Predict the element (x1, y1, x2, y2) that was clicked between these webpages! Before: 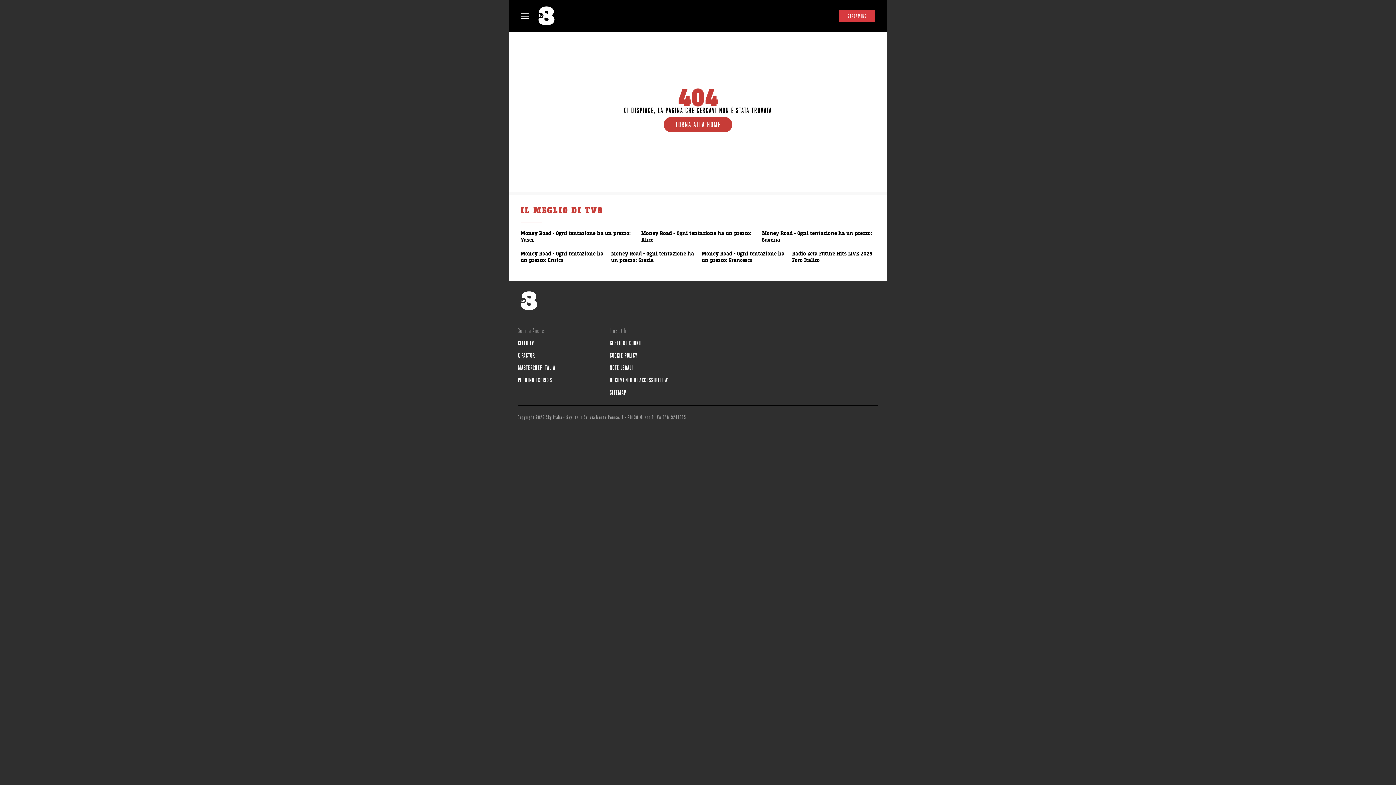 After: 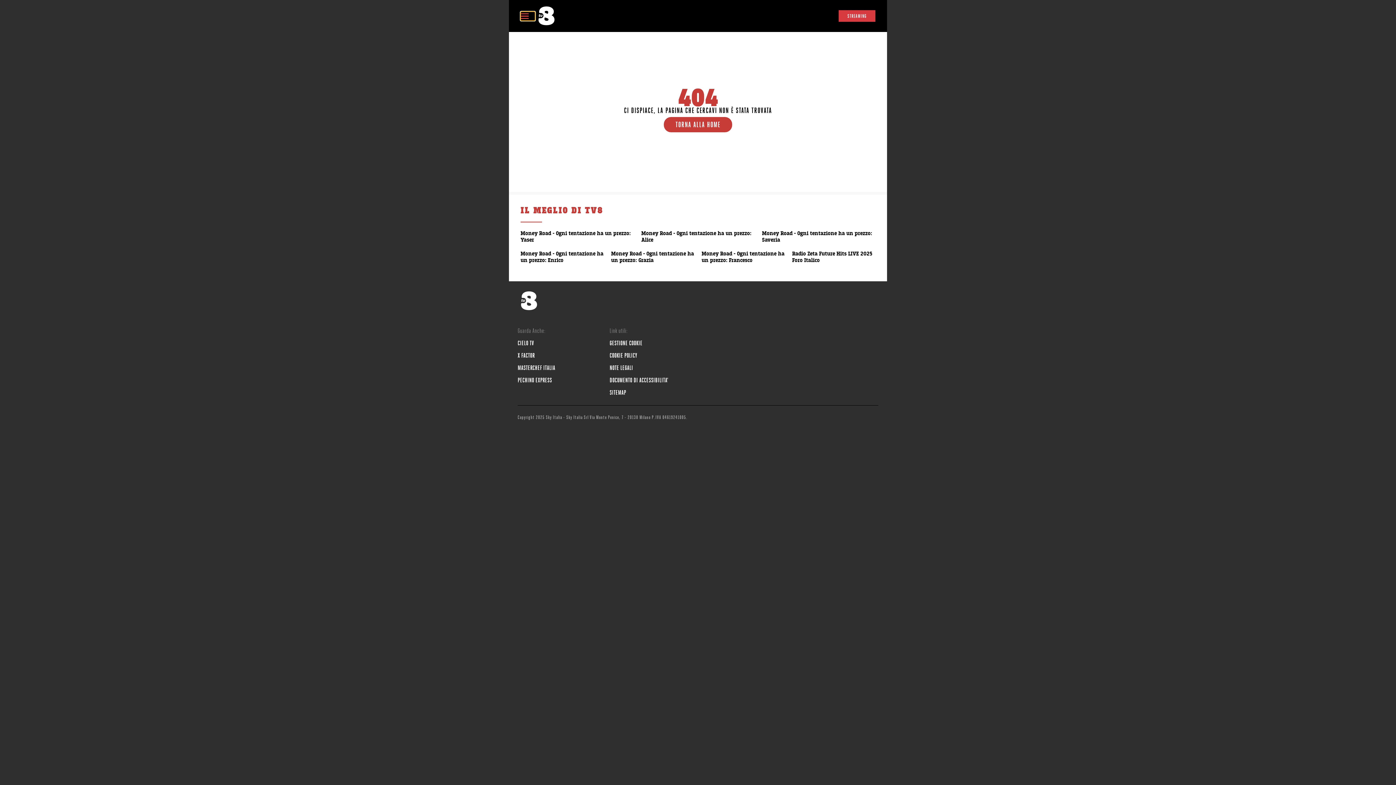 Action: label: Apri Menù bbox: (520, 11, 535, 20)